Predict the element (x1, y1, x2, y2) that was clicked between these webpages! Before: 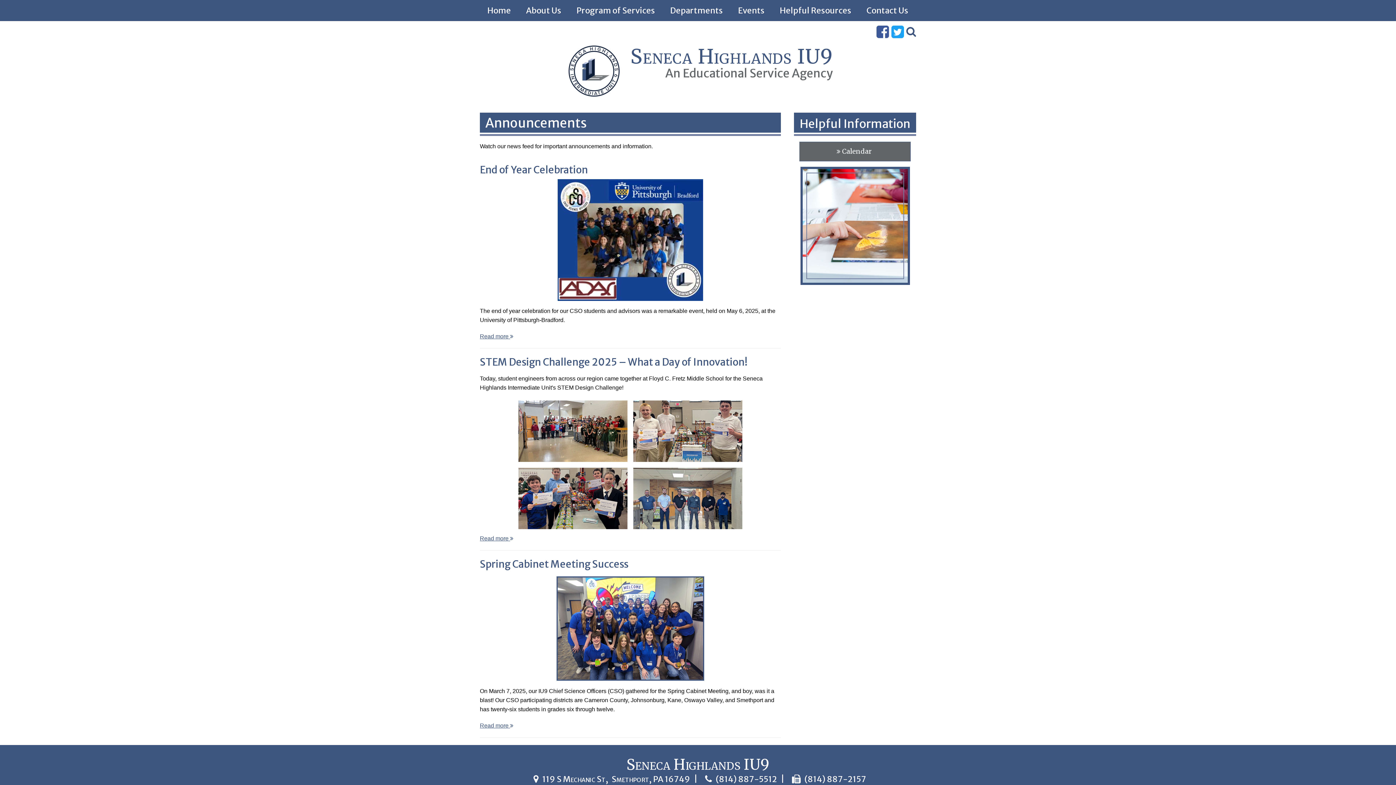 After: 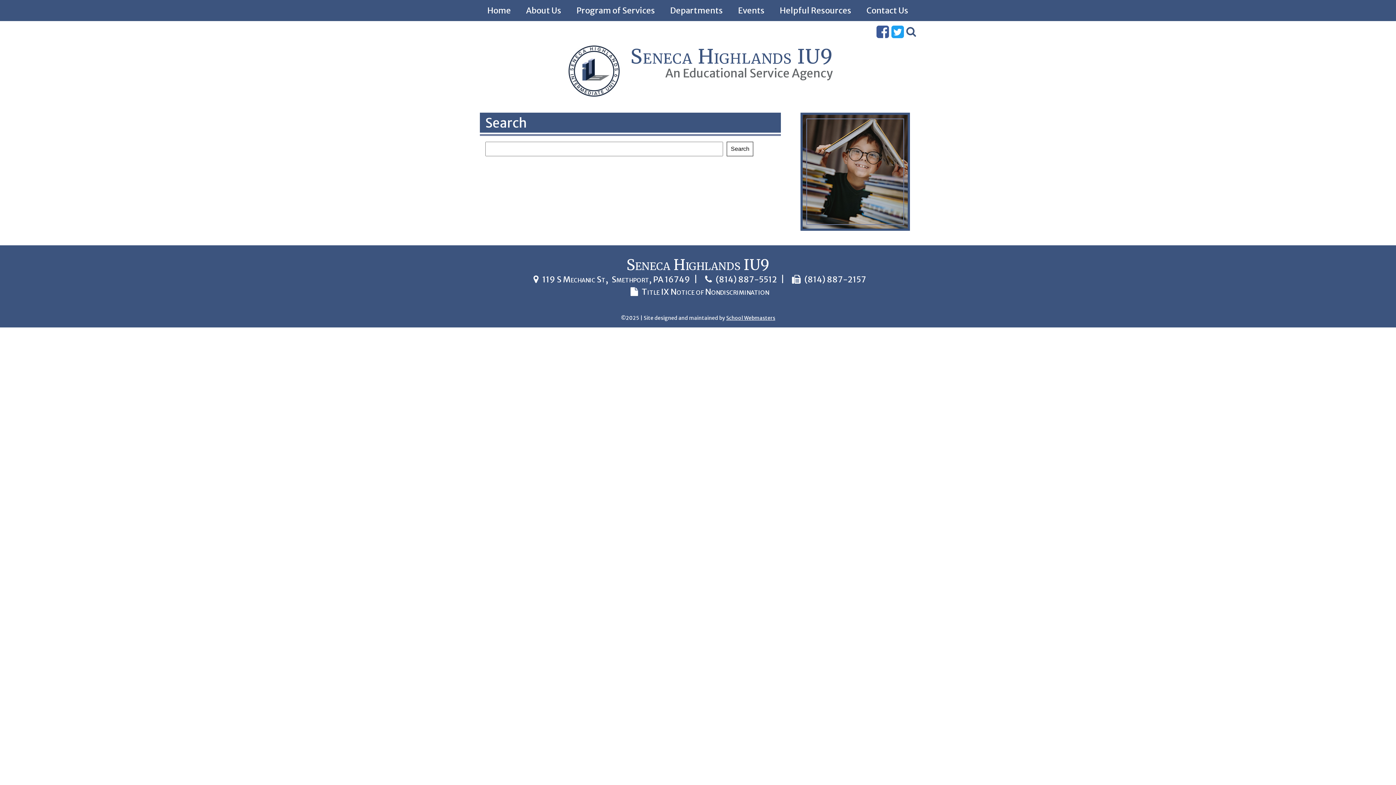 Action: label: Search our Website bbox: (904, 26, 916, 37)